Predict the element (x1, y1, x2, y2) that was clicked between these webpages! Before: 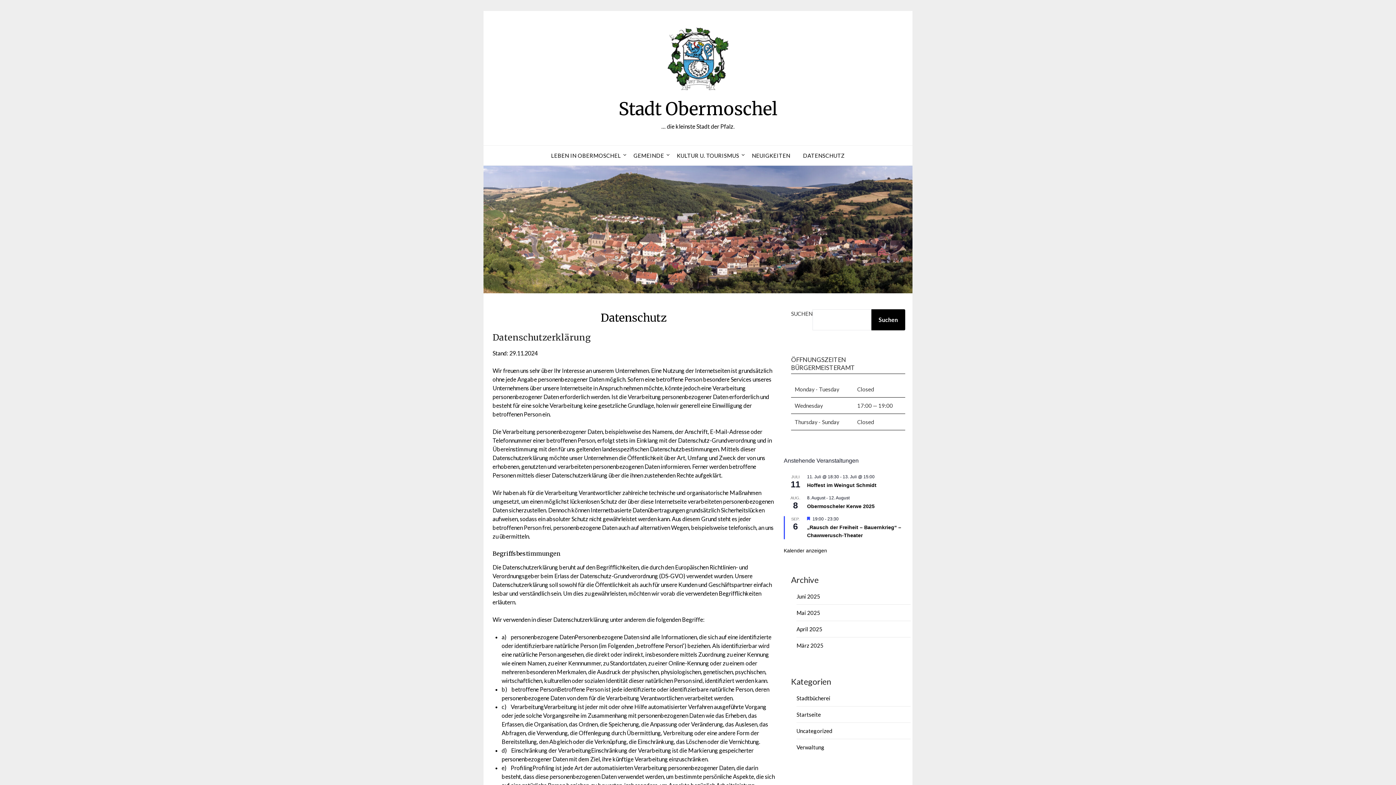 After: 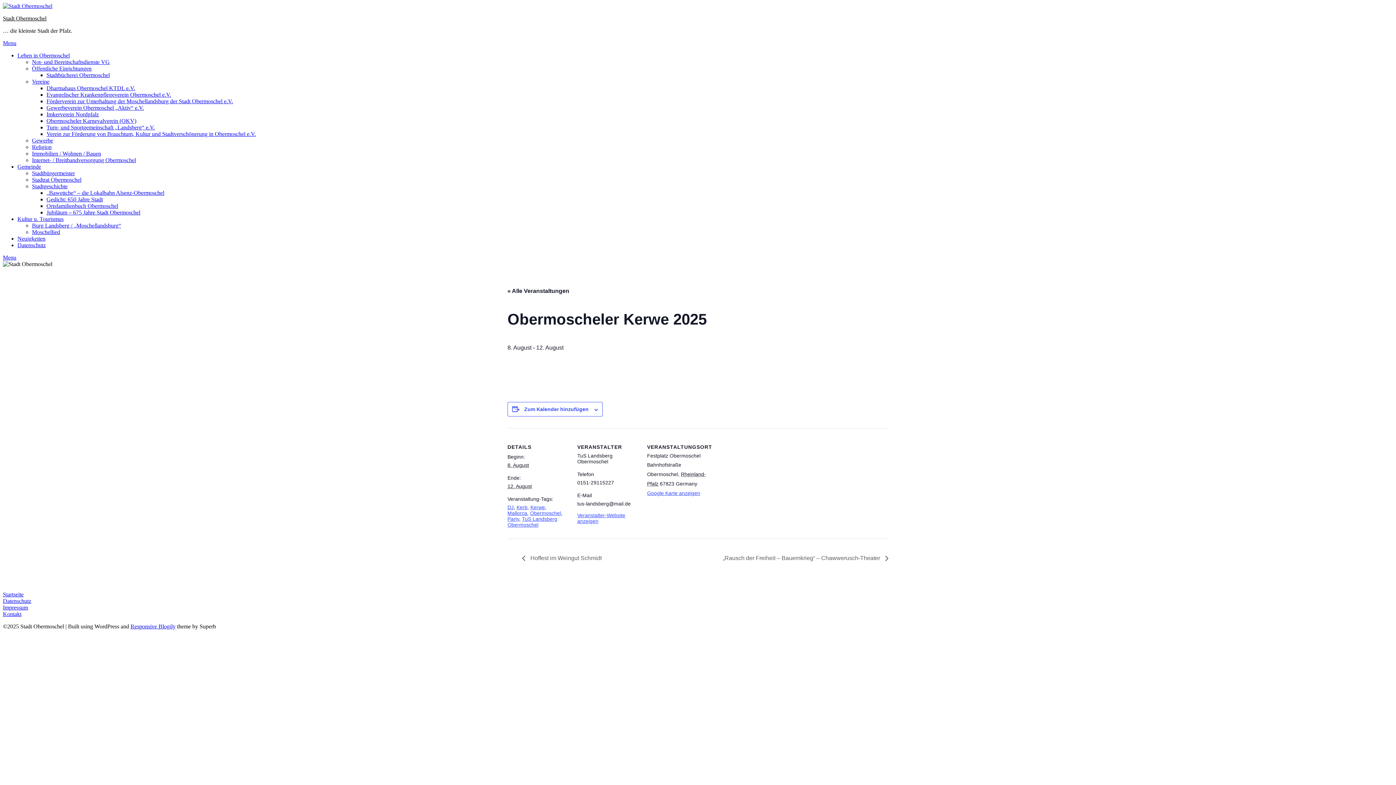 Action: label: Obermoscheler Kerwe 2025 bbox: (807, 503, 874, 509)